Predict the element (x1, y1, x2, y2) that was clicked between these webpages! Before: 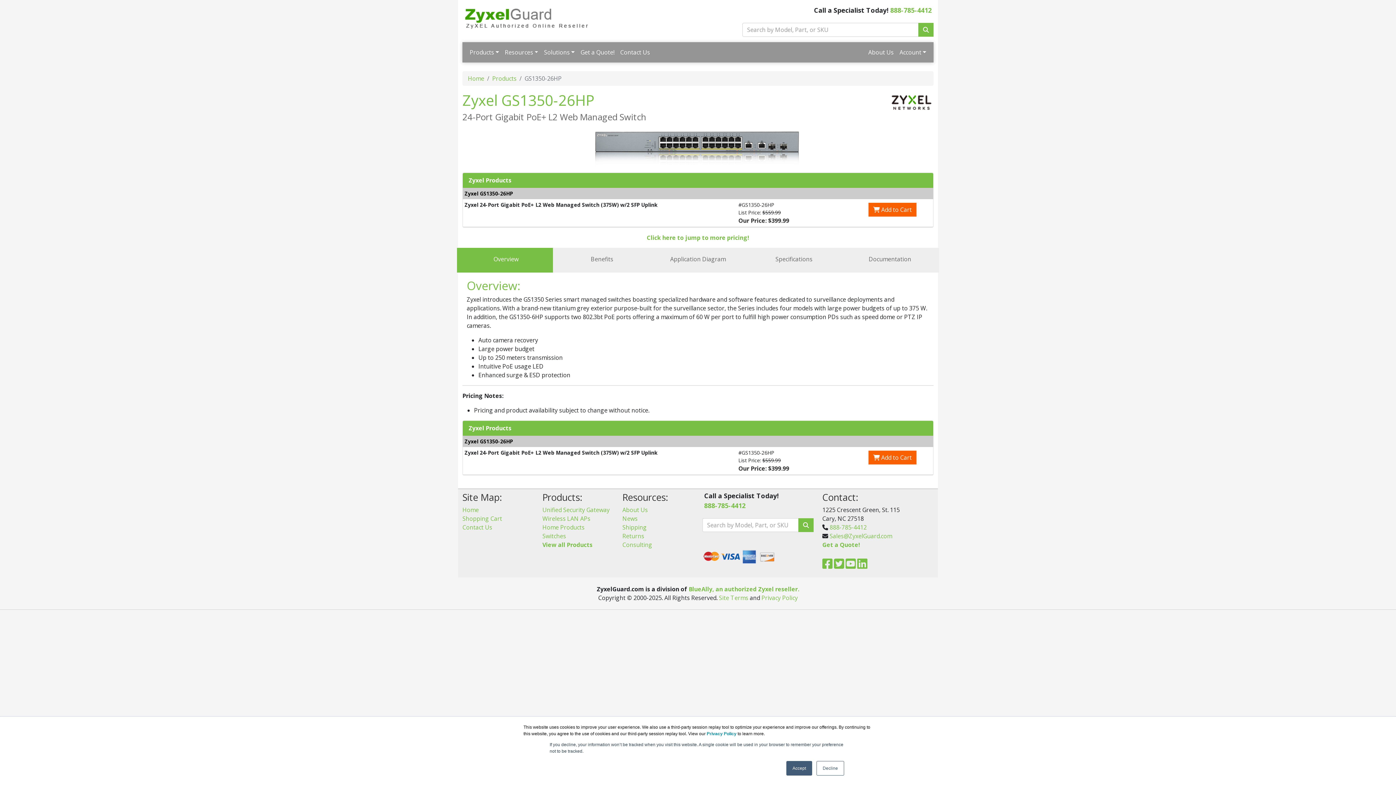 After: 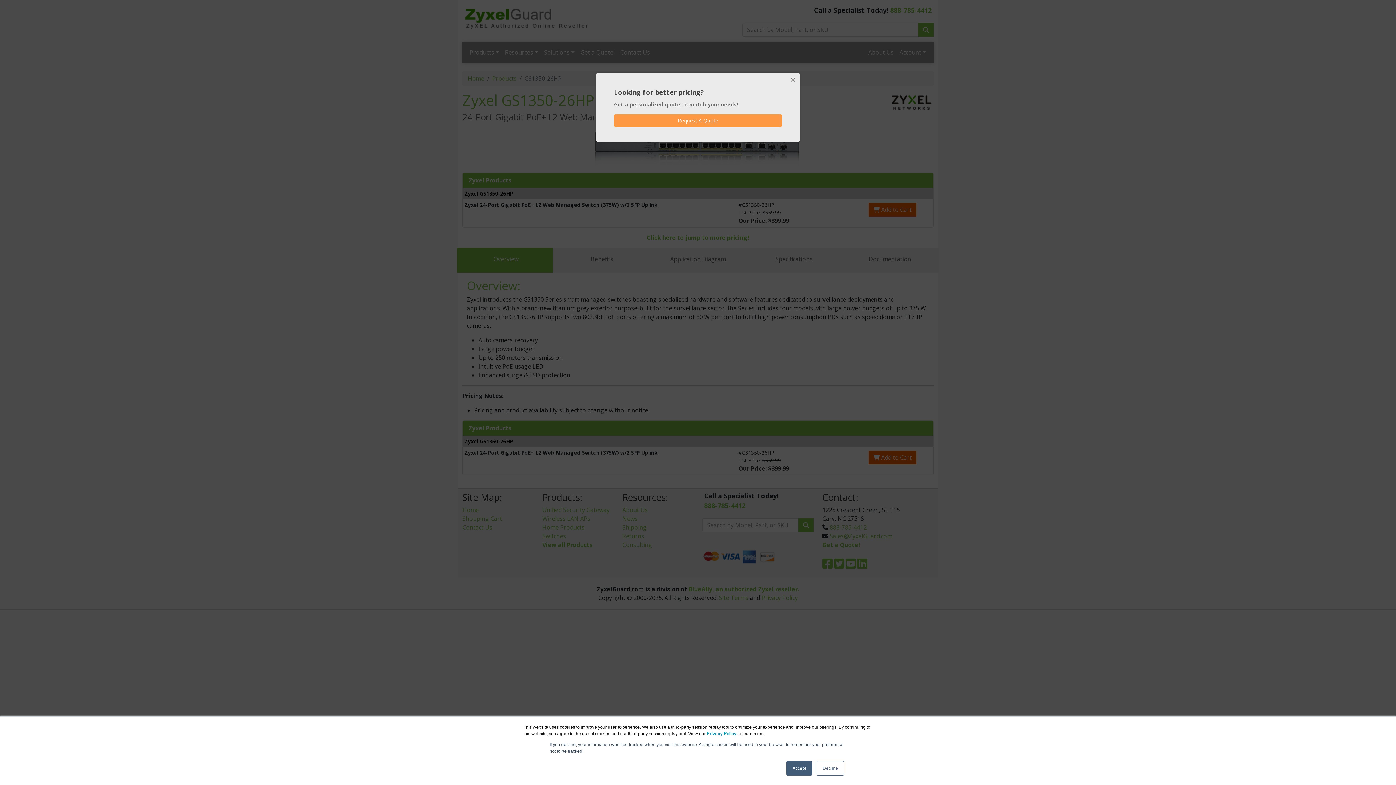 Action: label: 888-785-4412 bbox: (890, 5, 932, 14)